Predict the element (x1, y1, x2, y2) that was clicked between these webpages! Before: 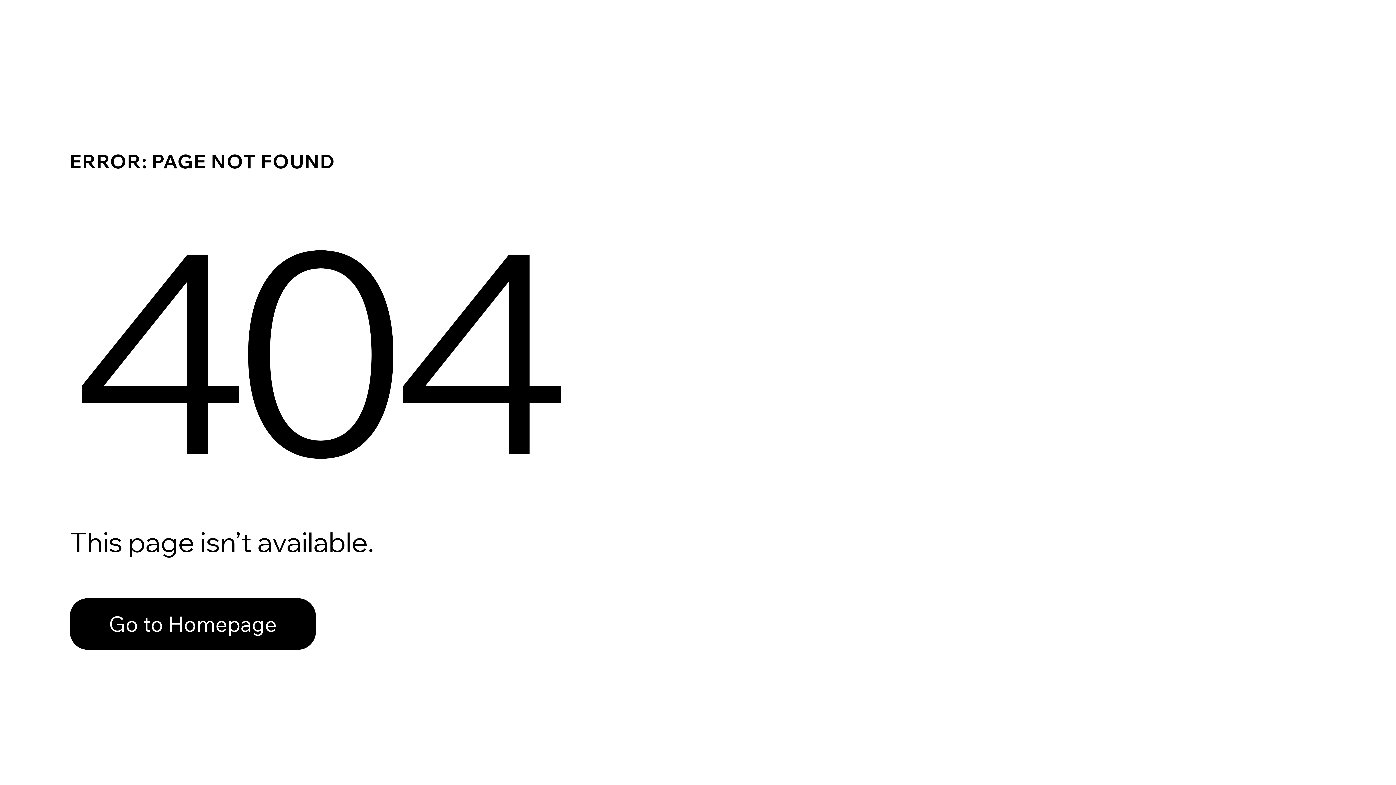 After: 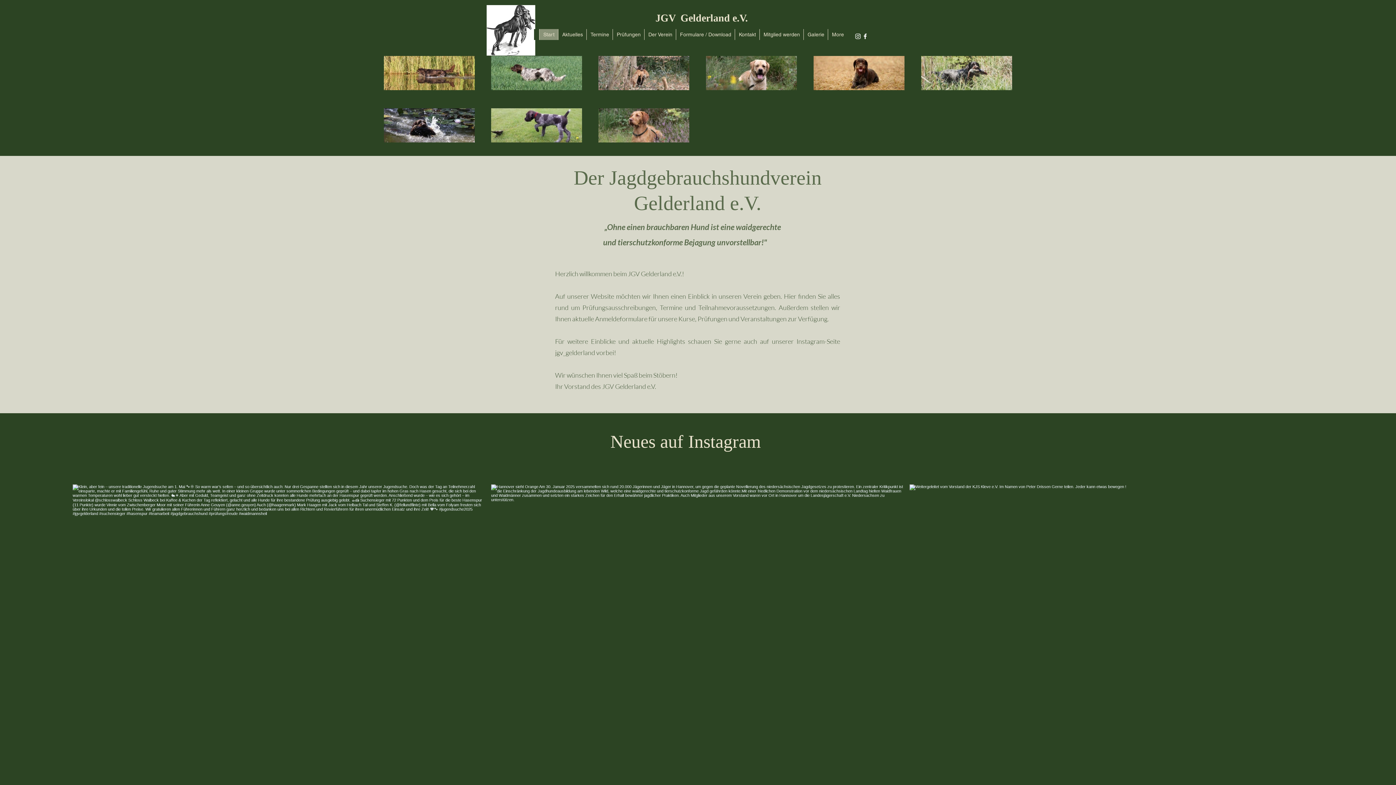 Action: label: Go to Homepage bbox: (69, 598, 316, 650)